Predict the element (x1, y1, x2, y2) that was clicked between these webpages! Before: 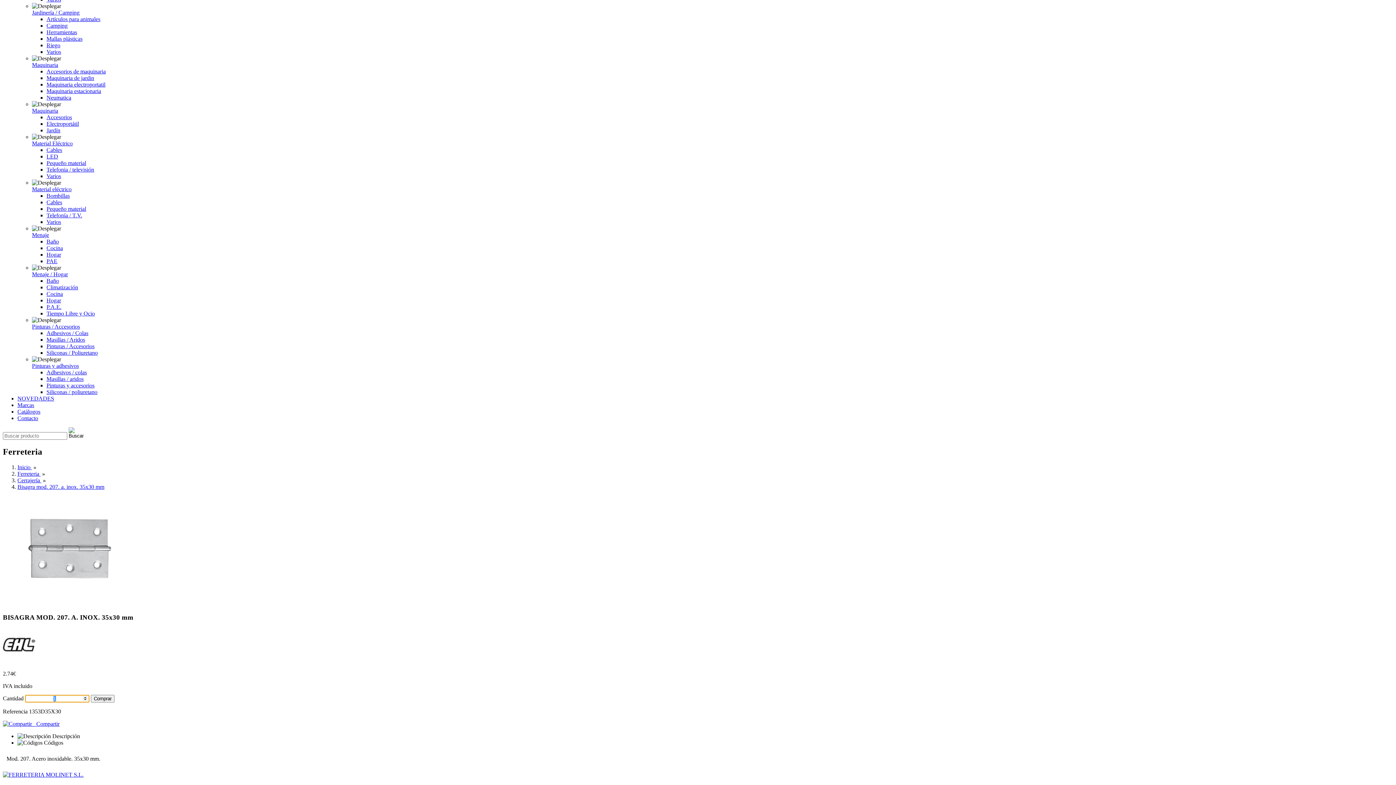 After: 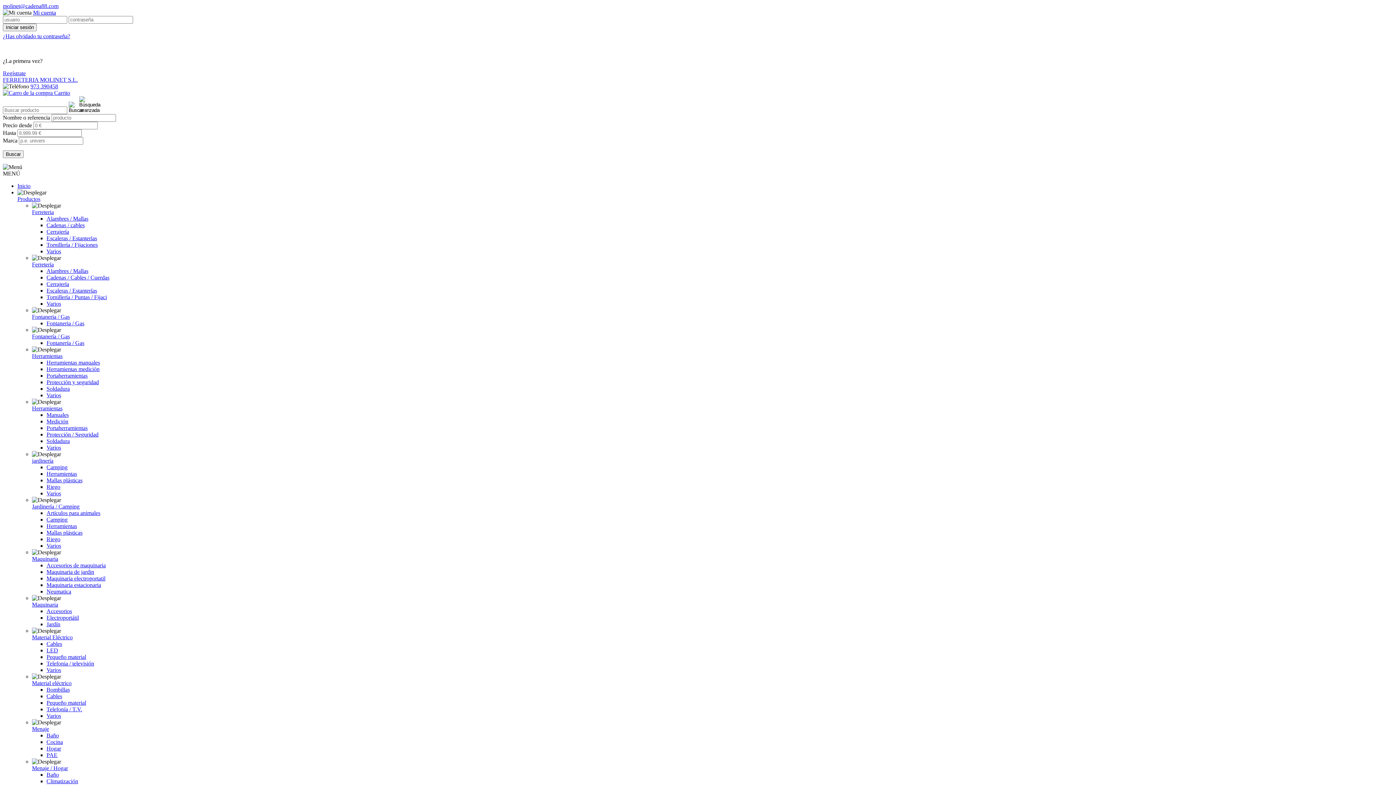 Action: label: P.A.E. bbox: (46, 304, 61, 310)